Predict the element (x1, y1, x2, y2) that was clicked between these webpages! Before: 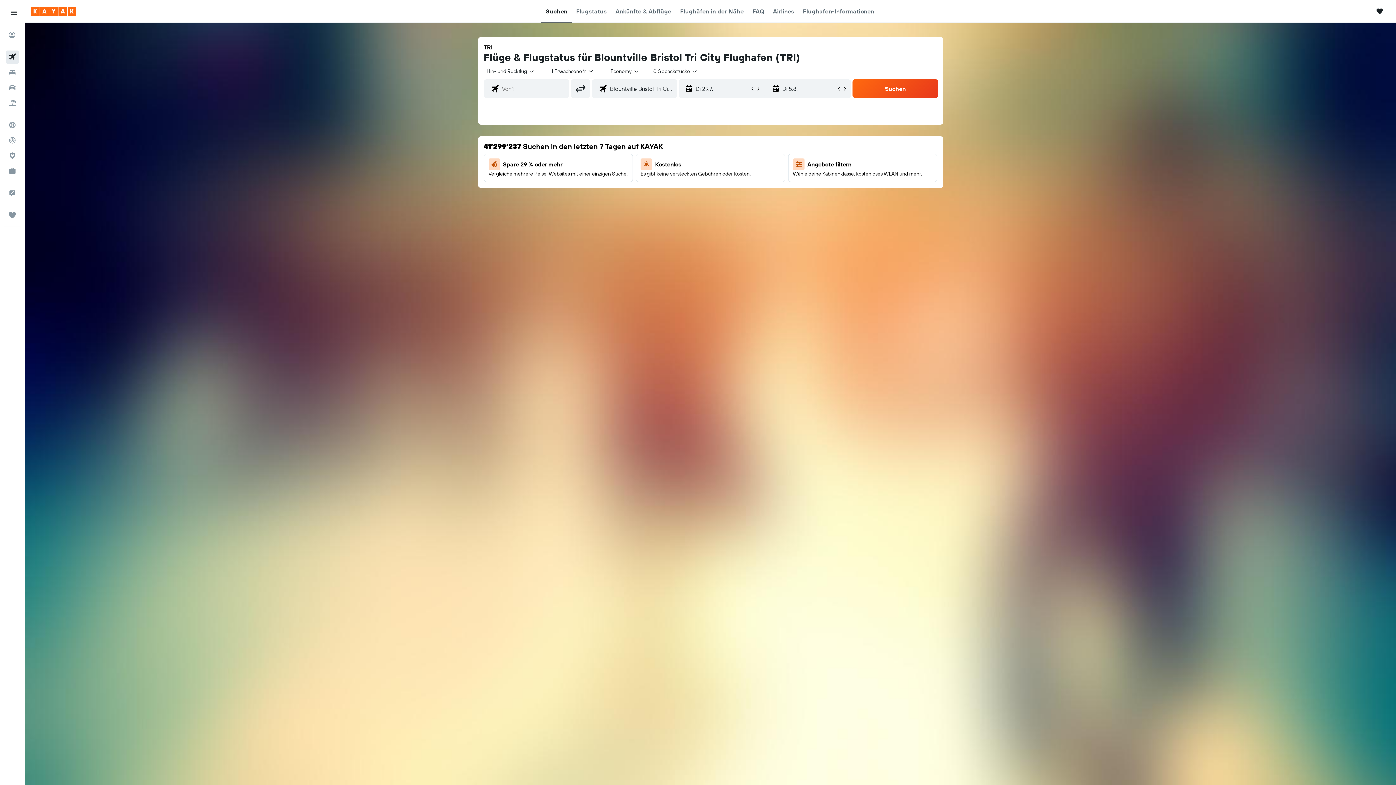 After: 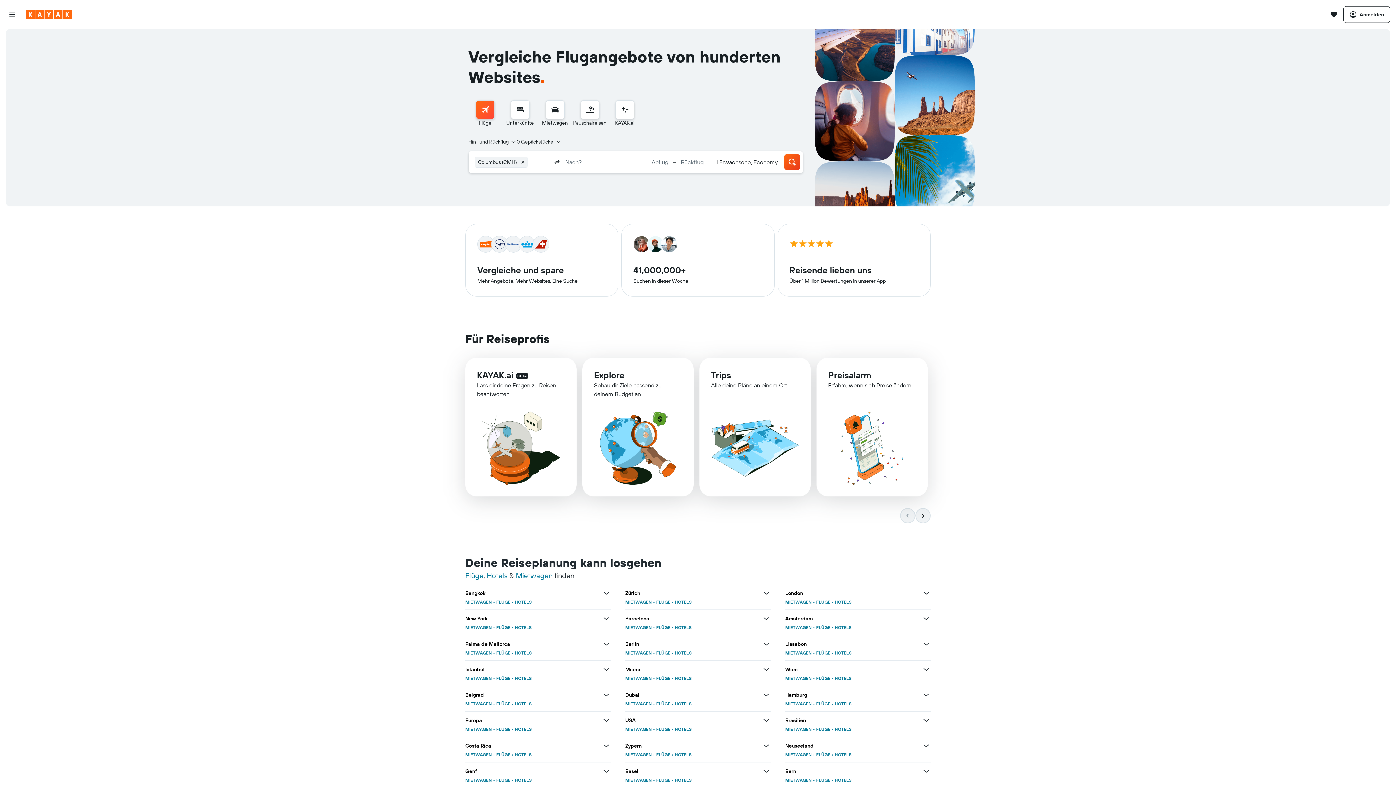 Action: label: Zur kayak-Startseite bbox: (30, 6, 76, 15)